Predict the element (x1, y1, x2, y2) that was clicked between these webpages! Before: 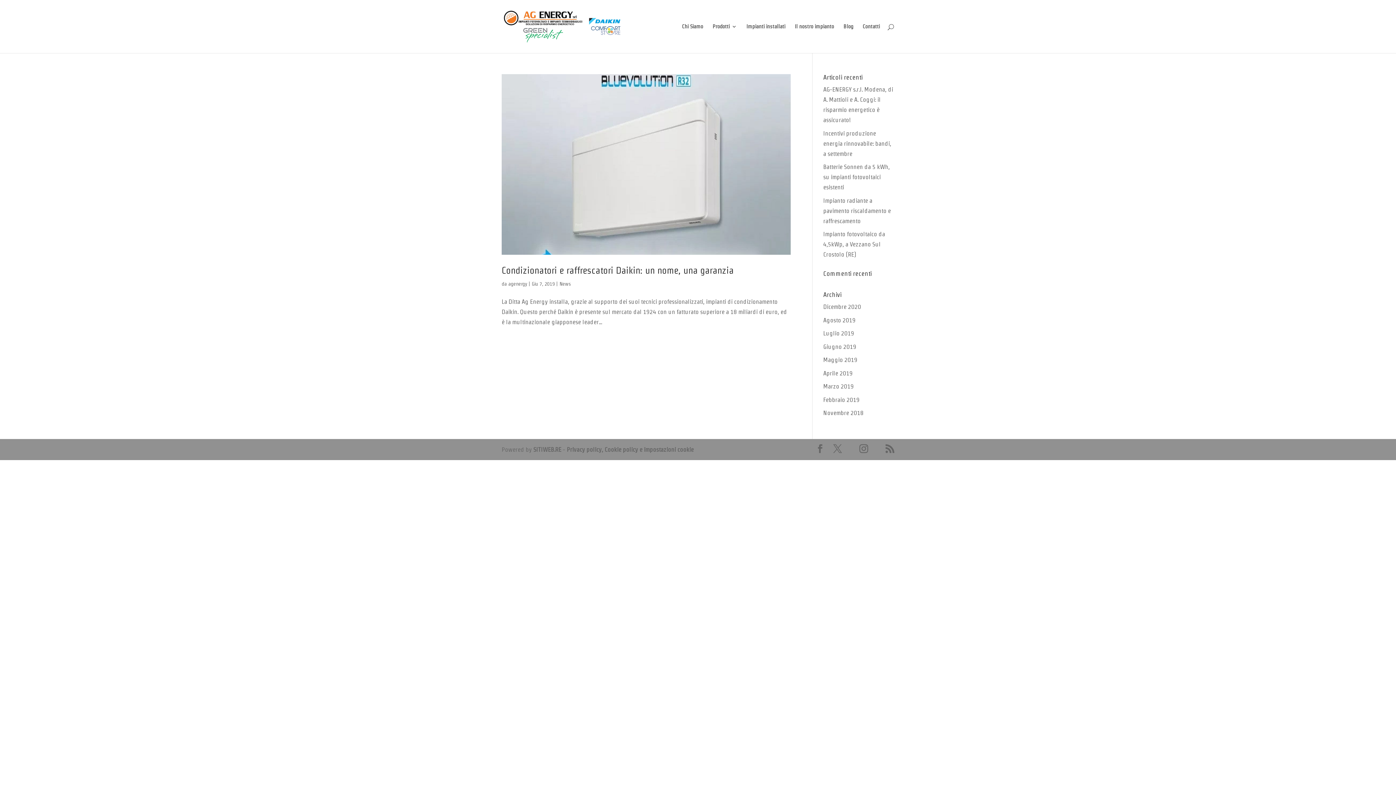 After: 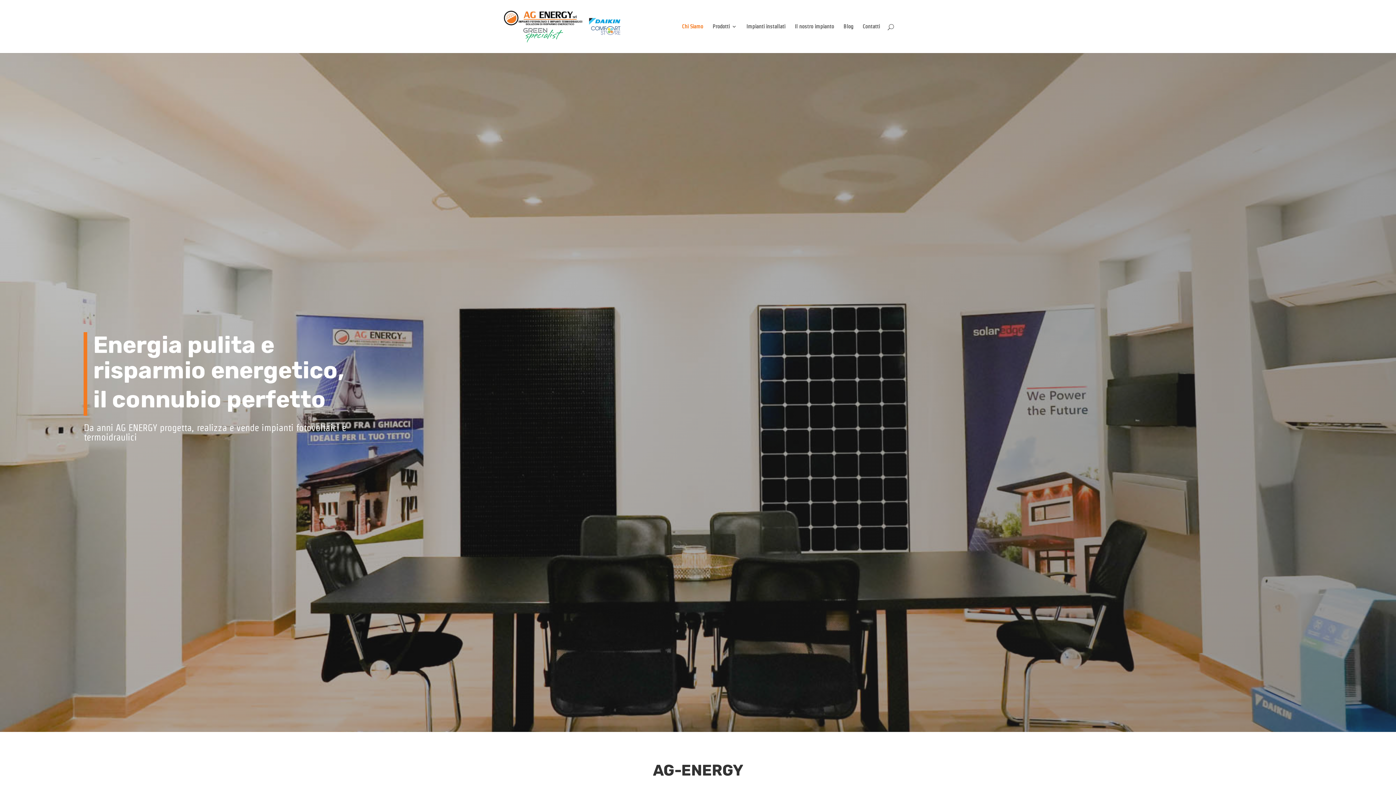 Action: bbox: (682, 24, 703, 53) label: Chi Siamo